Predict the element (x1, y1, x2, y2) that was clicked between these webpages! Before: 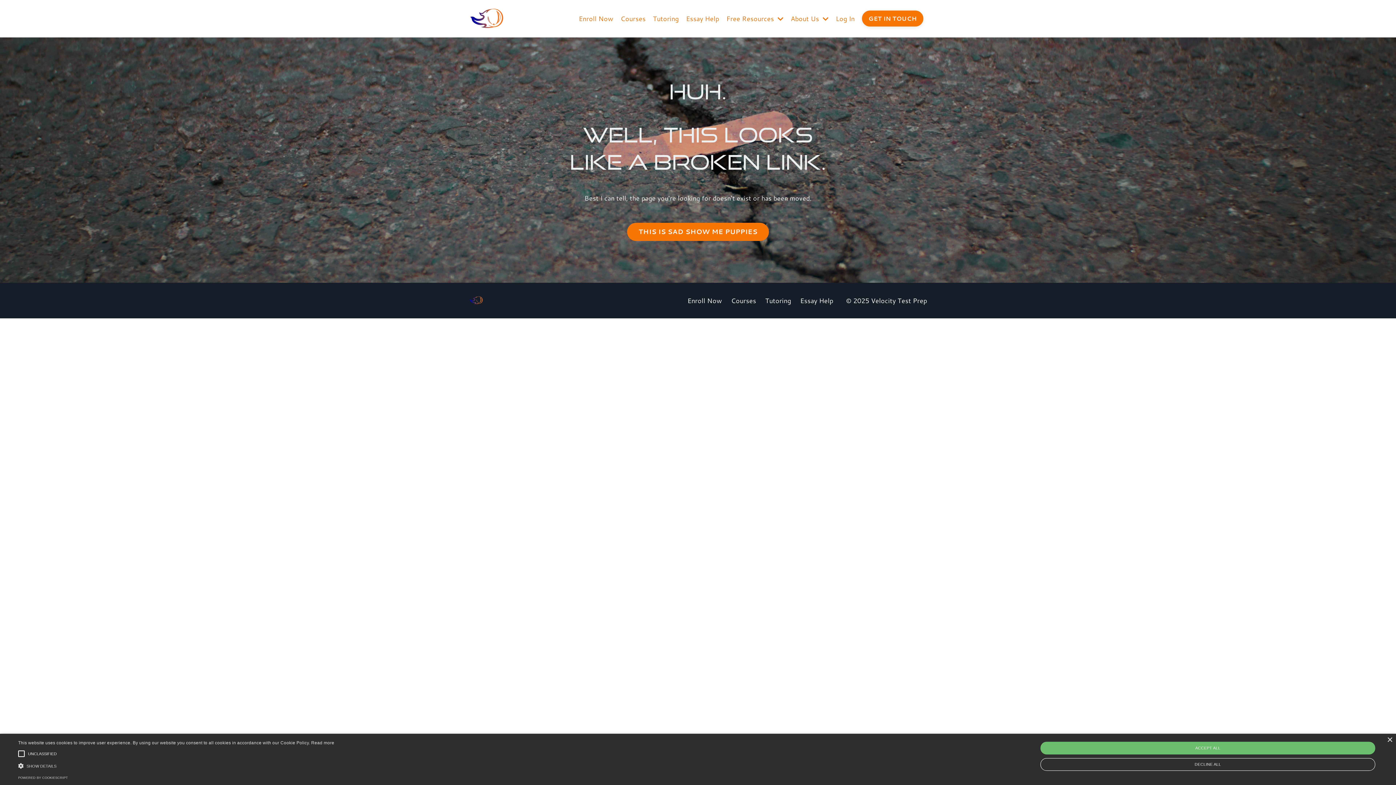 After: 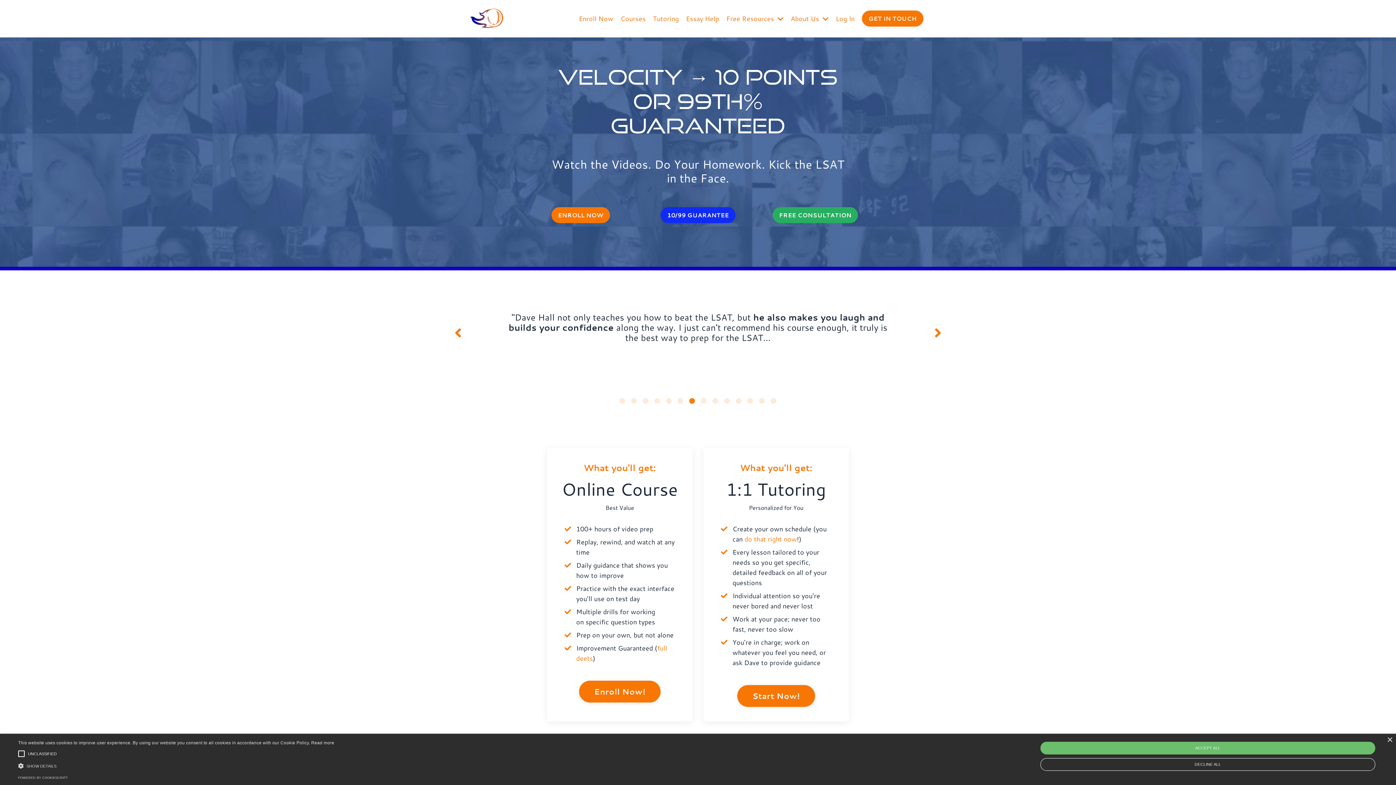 Action: bbox: (469, 7, 505, 29)